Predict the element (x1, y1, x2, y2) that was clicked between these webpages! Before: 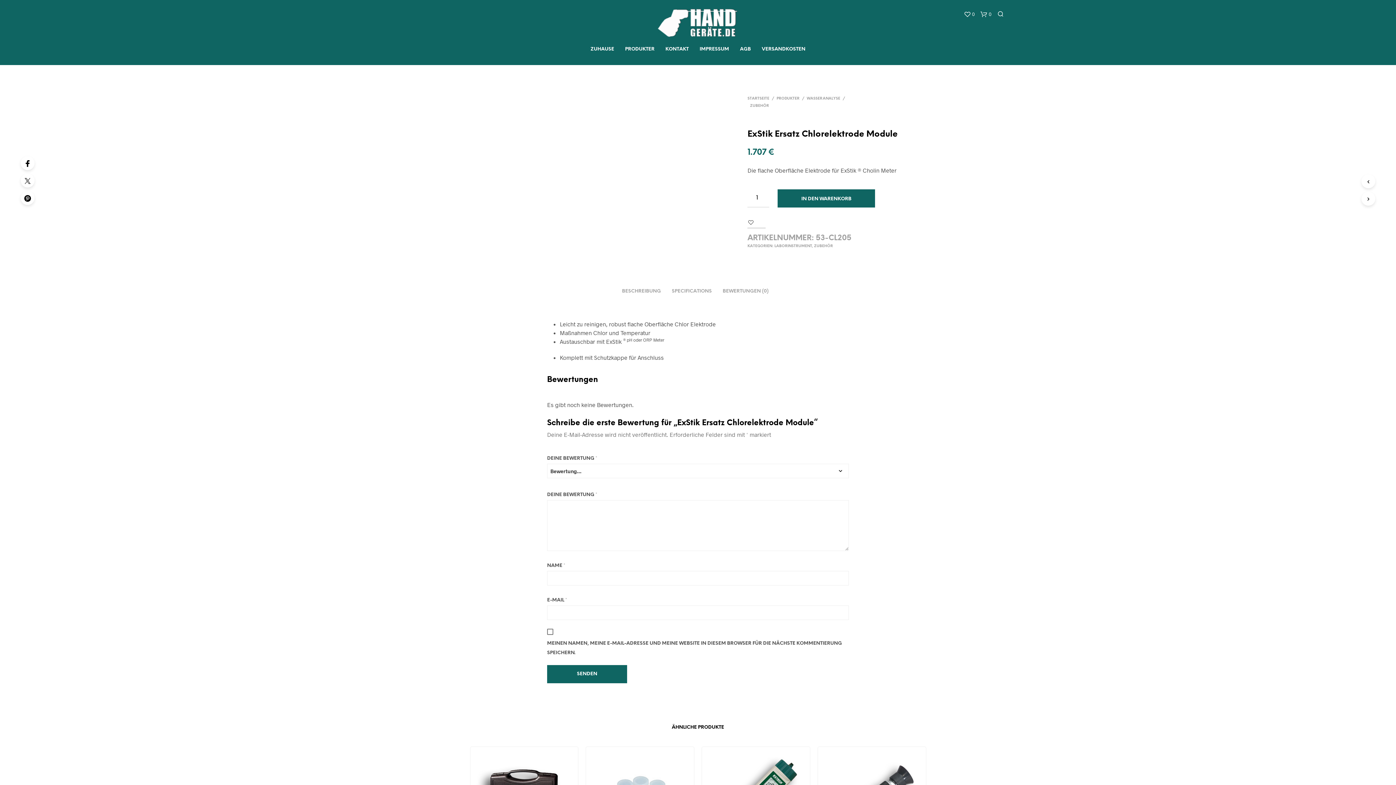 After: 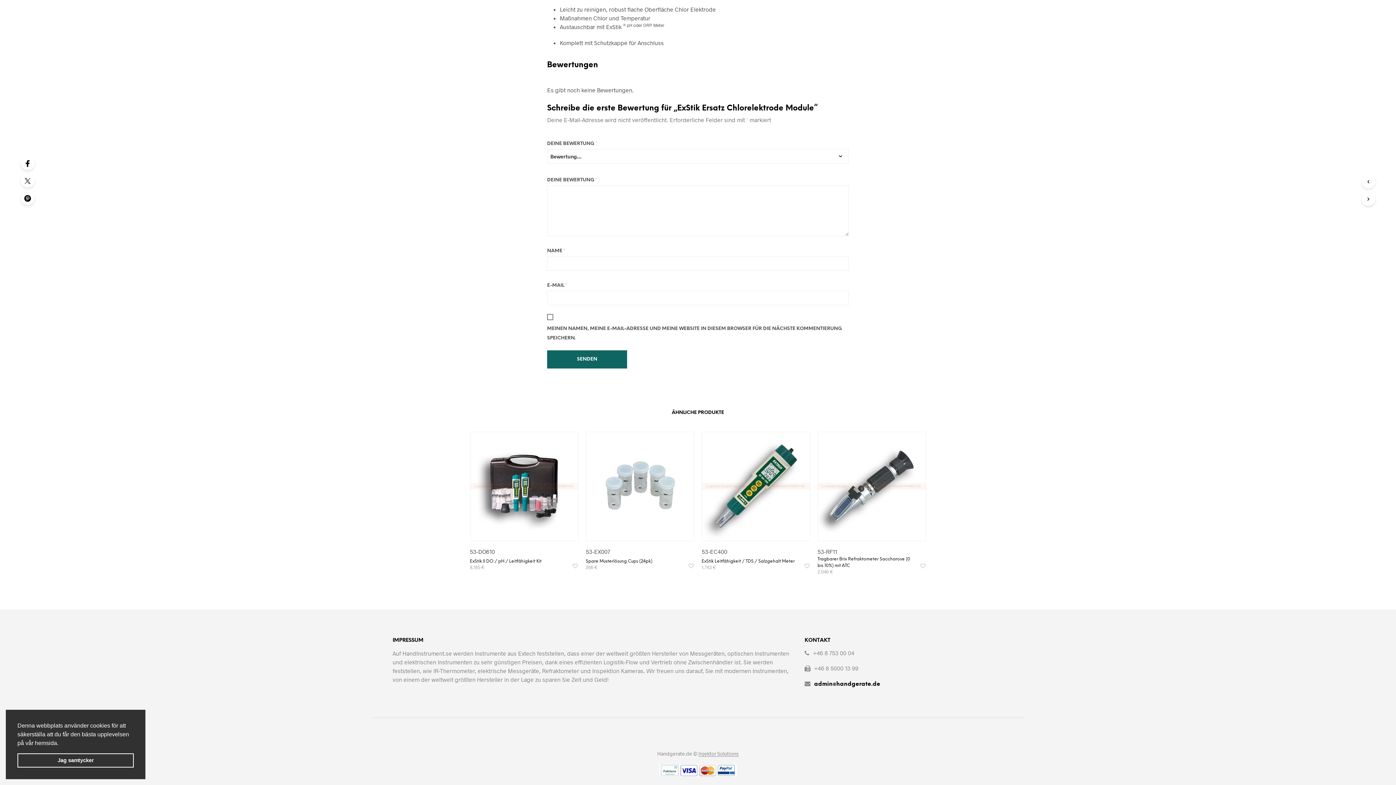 Action: label: BESCHREIBUNG bbox: (622, 281, 661, 296)